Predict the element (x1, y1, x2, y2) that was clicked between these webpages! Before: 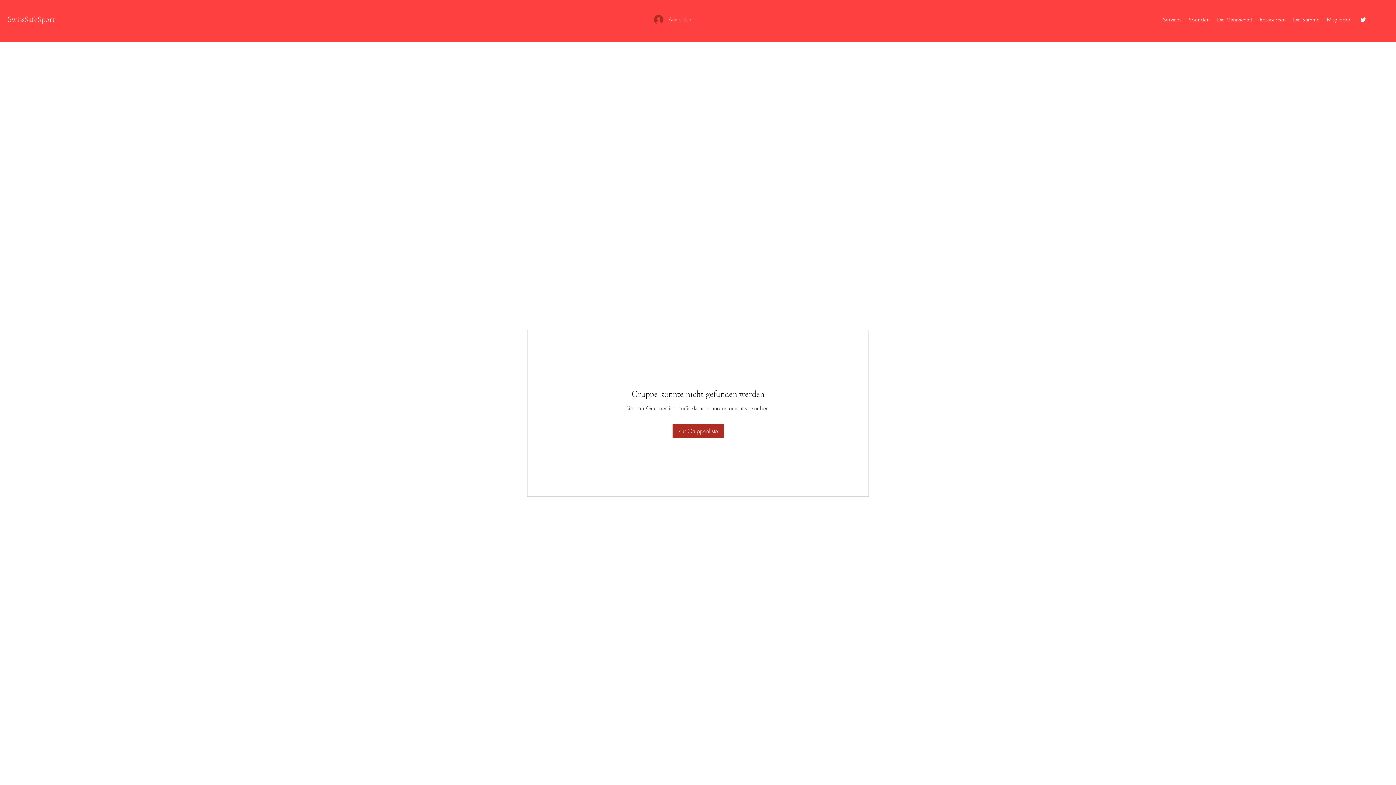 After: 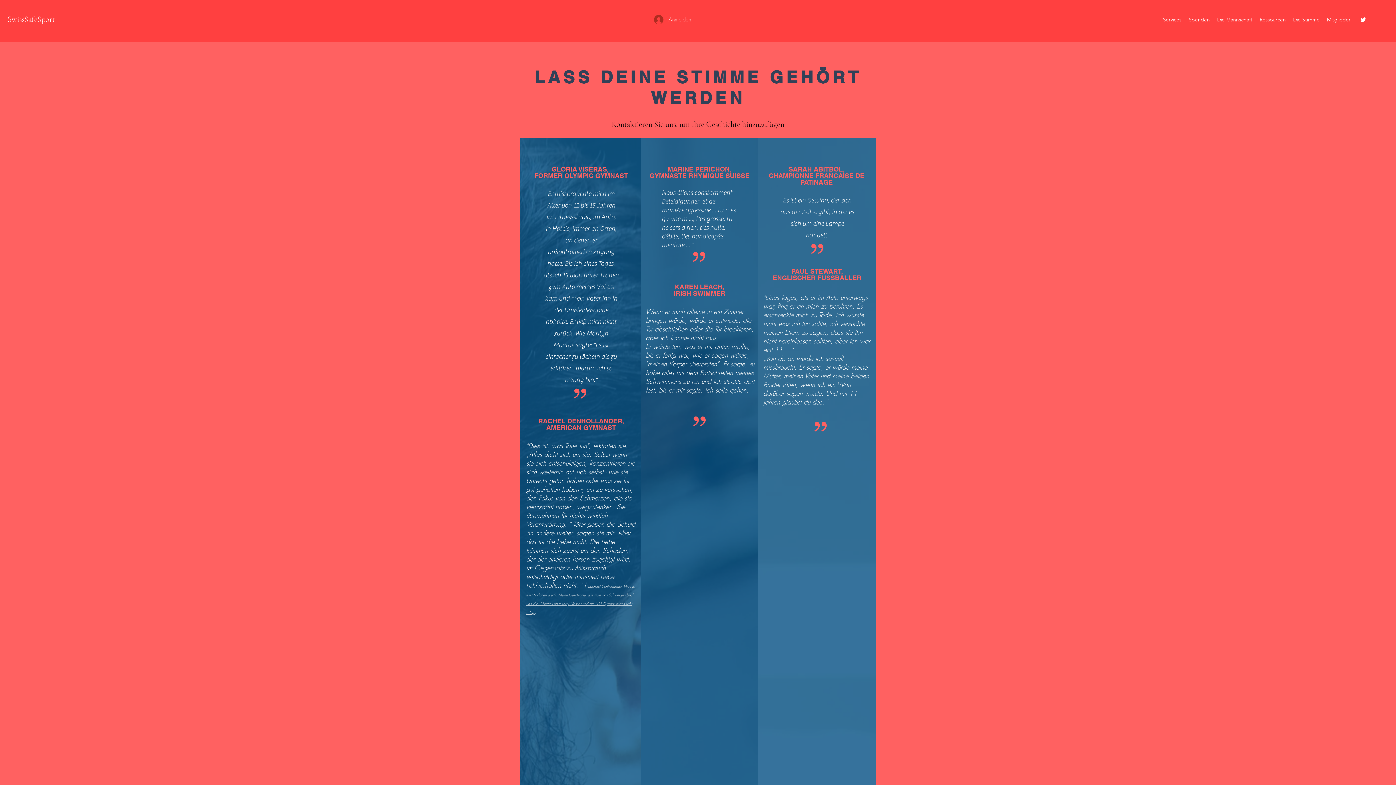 Action: label: Die Stimme bbox: (1289, 14, 1323, 25)